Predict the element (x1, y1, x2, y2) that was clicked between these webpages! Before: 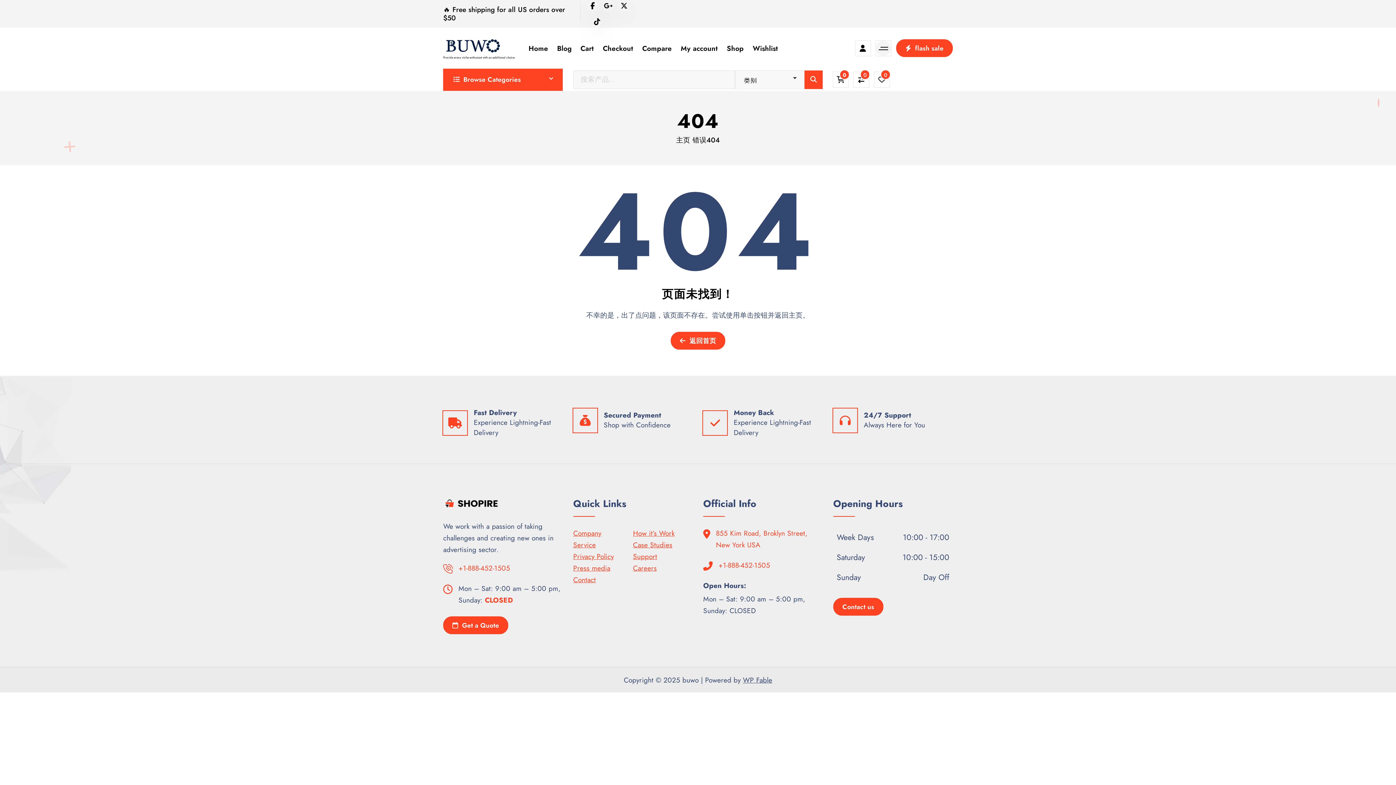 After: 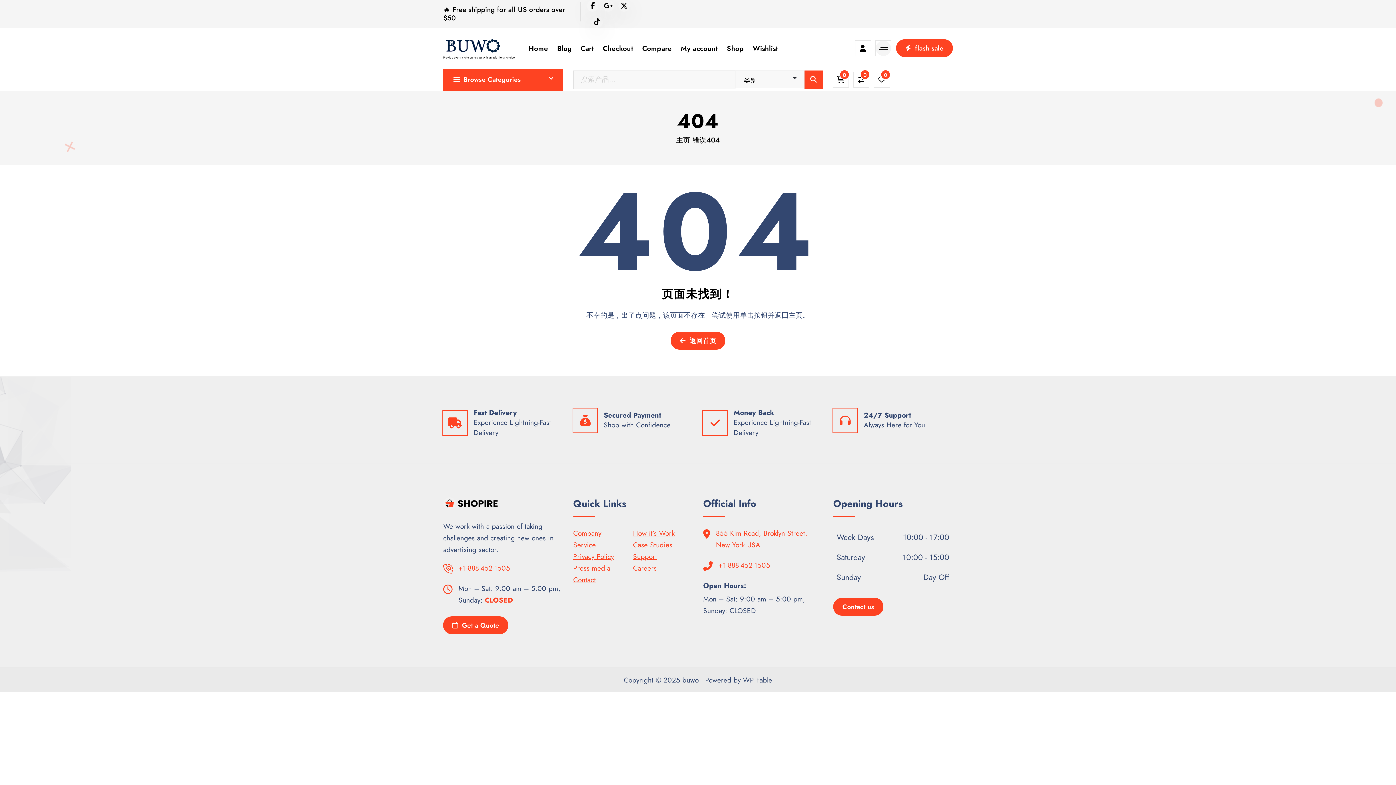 Action: bbox: (573, 539, 596, 550) label: Service